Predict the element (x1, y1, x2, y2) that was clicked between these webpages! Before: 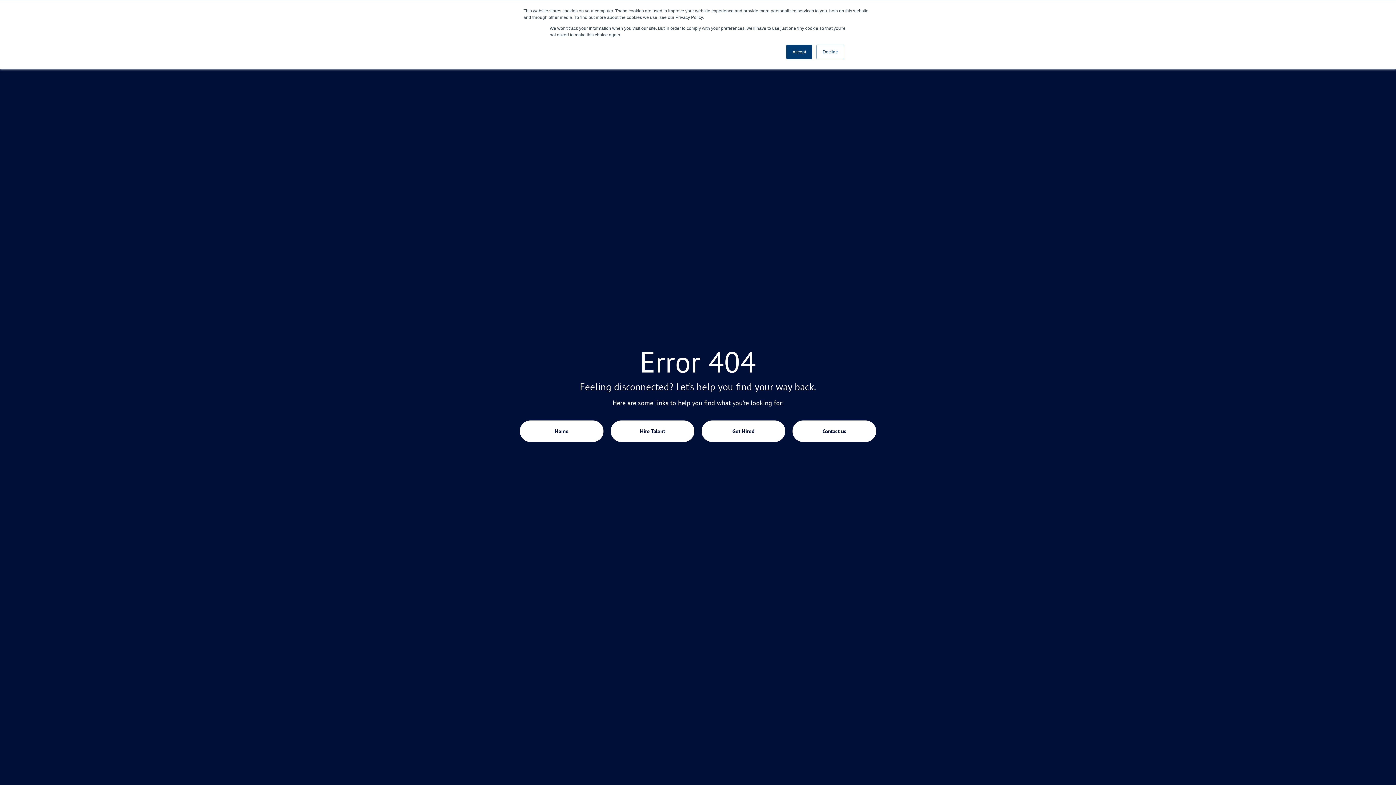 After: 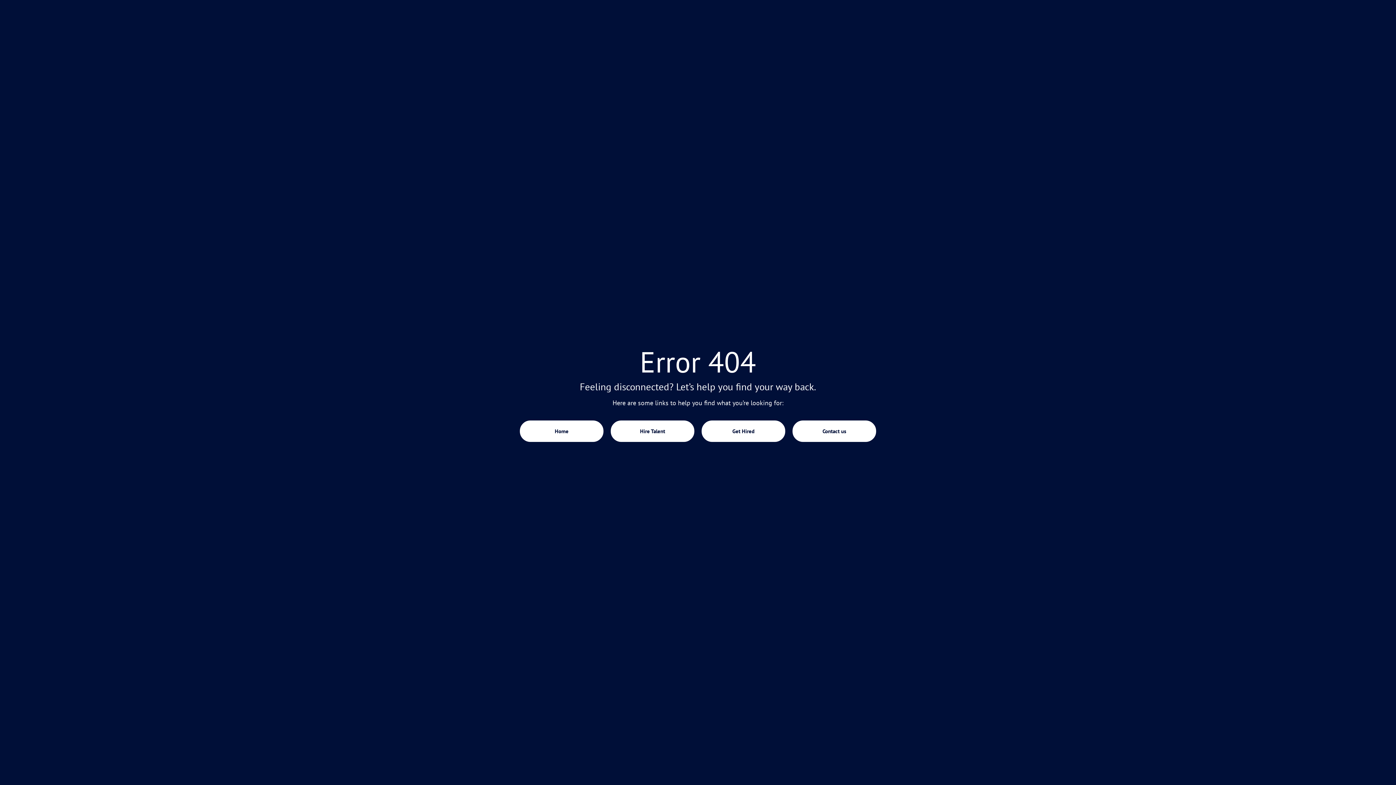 Action: bbox: (786, 44, 812, 59) label: Accept